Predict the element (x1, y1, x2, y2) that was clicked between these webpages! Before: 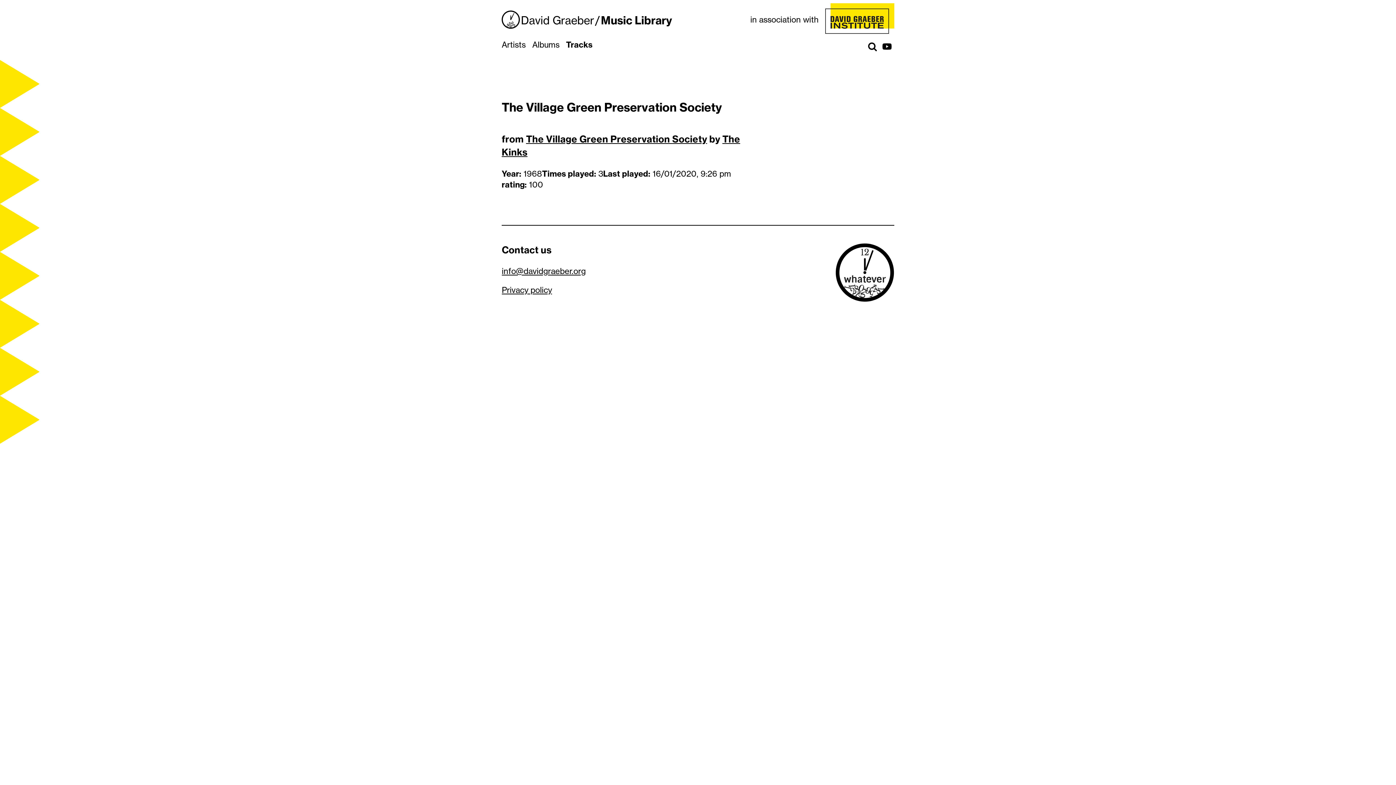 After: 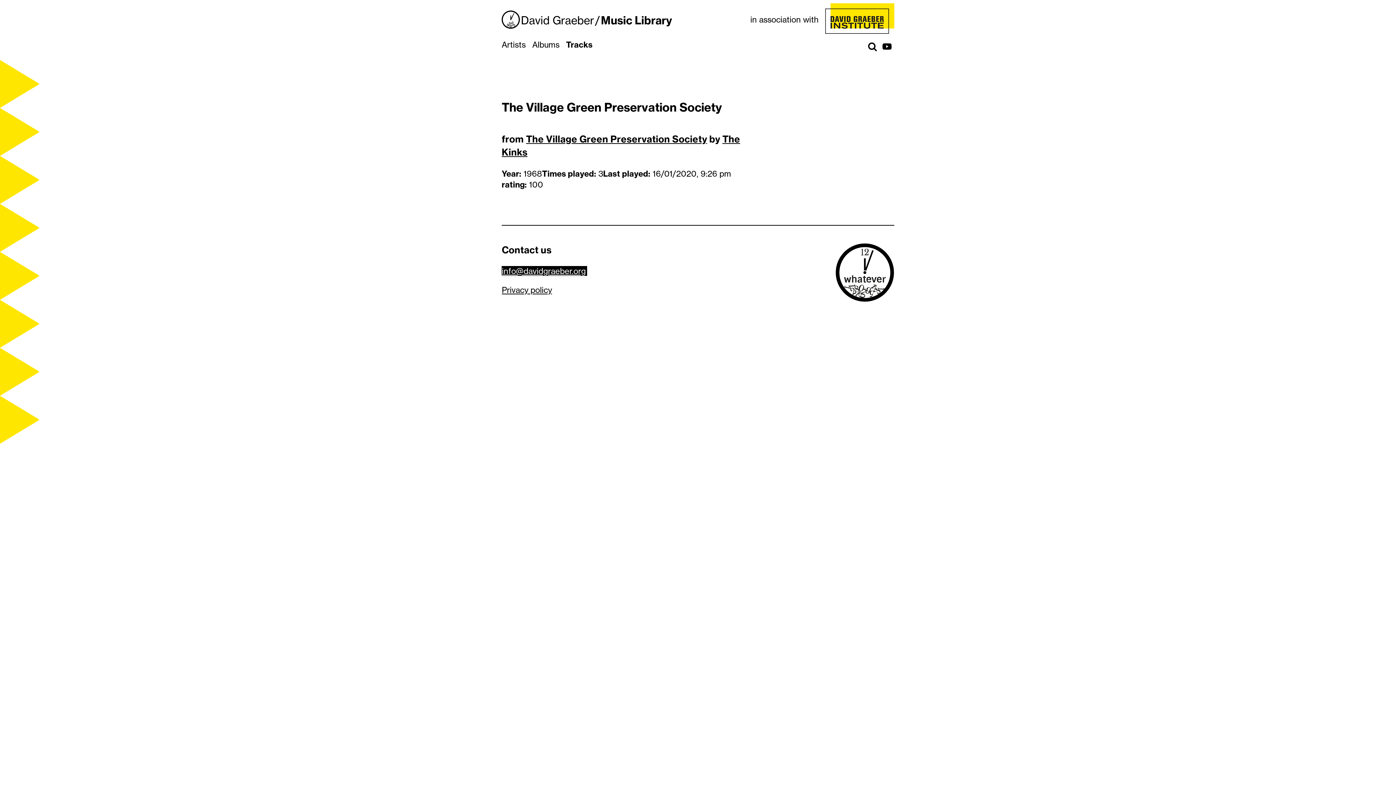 Action: label: info@davidgraeber.org bbox: (501, 266, 585, 276)